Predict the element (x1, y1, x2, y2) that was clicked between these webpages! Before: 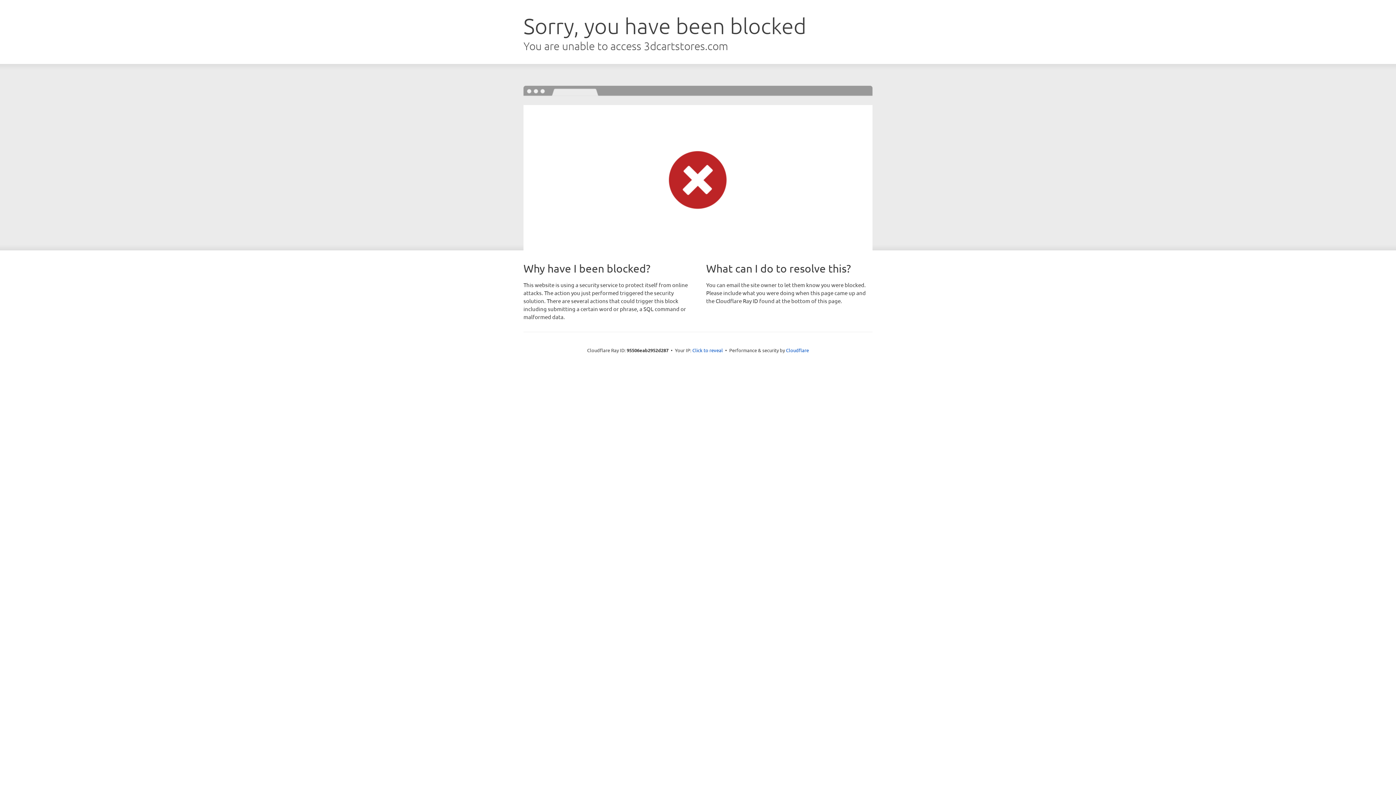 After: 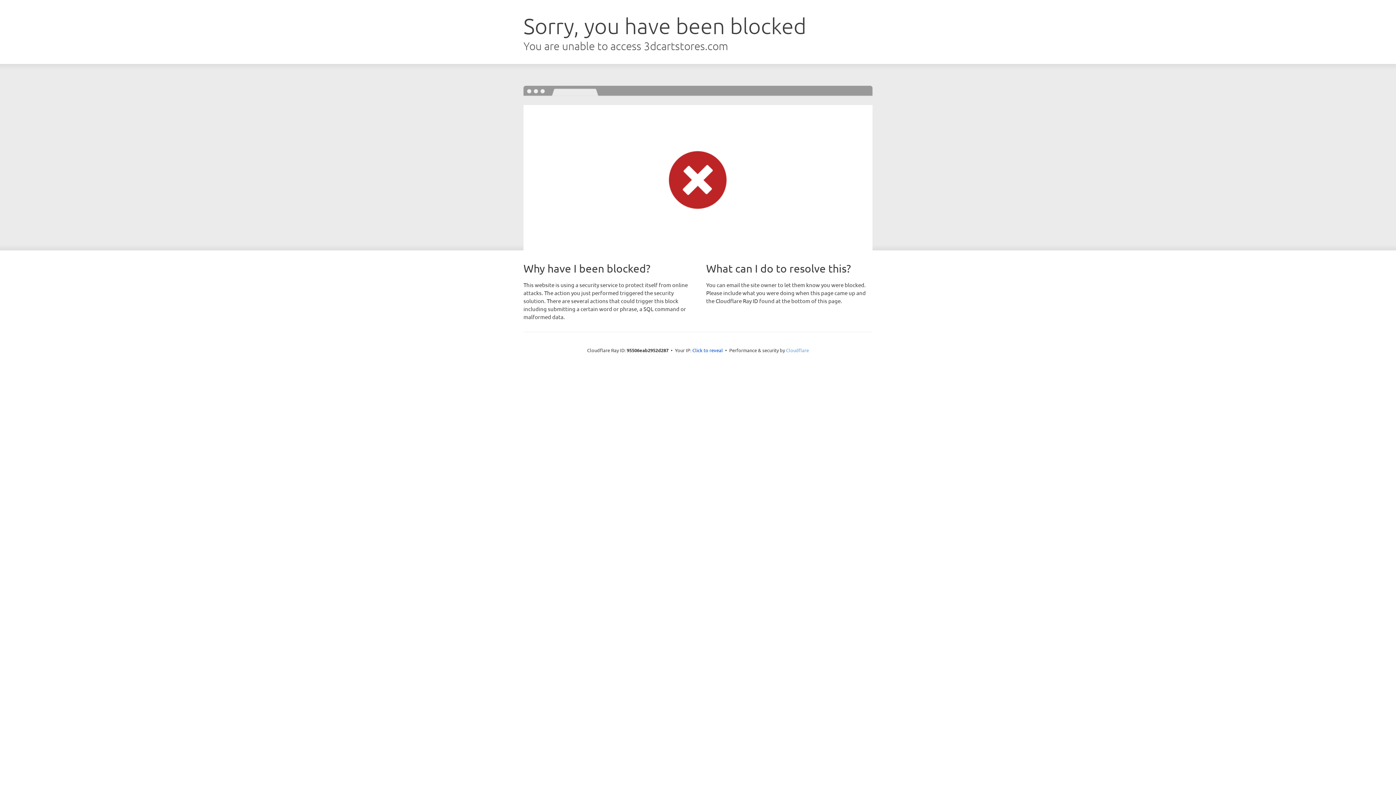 Action: bbox: (786, 347, 809, 353) label: Cloudflare